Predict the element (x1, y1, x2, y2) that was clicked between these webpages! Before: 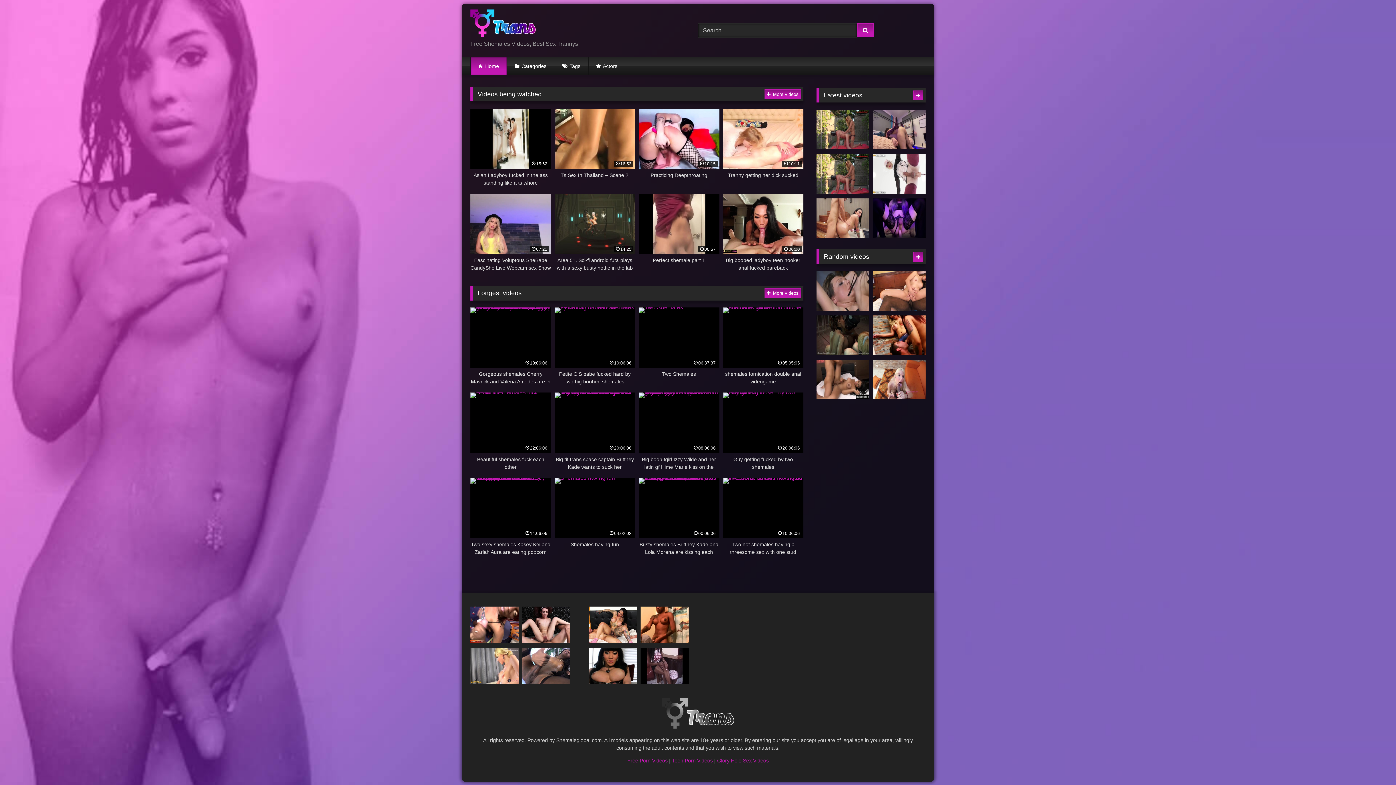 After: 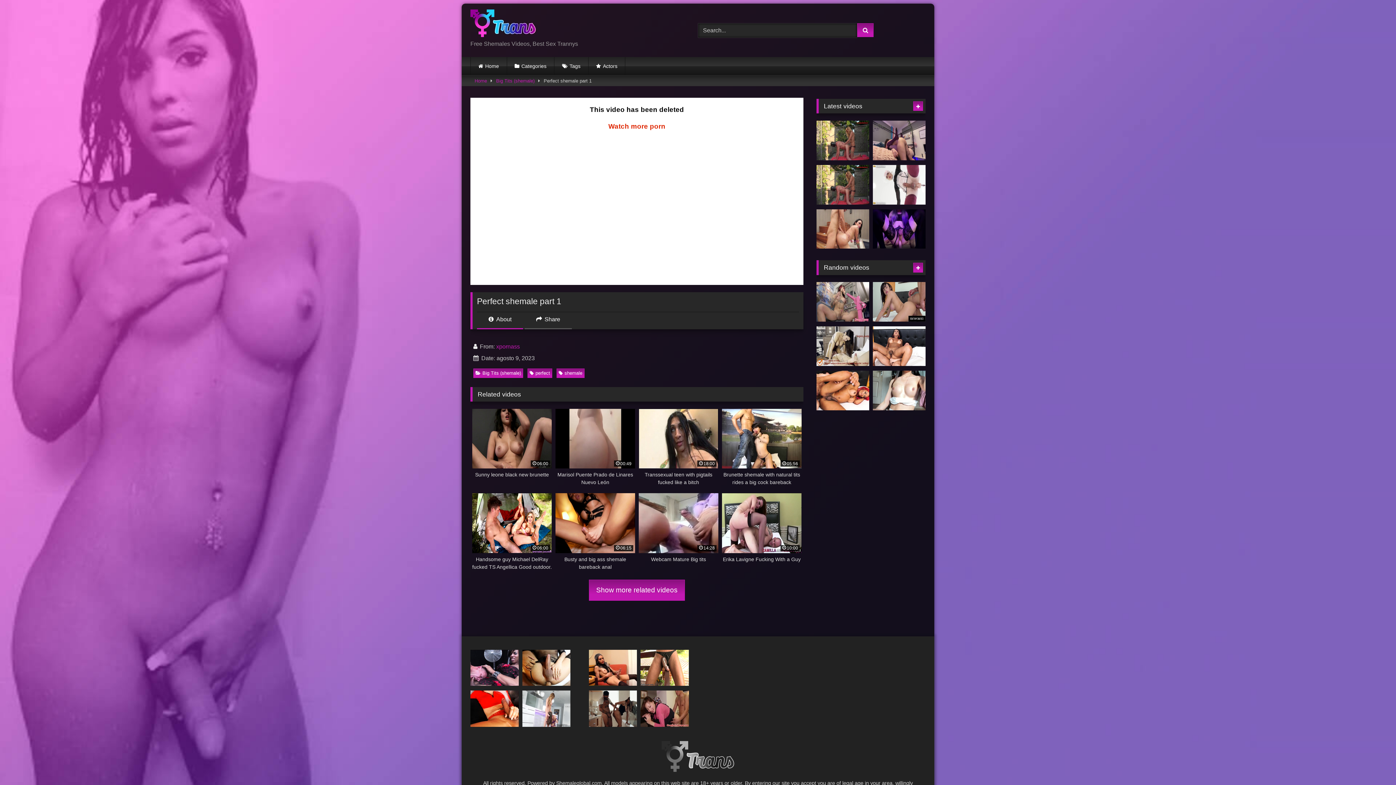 Action: bbox: (638, 193, 719, 272) label: 00:57
Perfect shemale part 1